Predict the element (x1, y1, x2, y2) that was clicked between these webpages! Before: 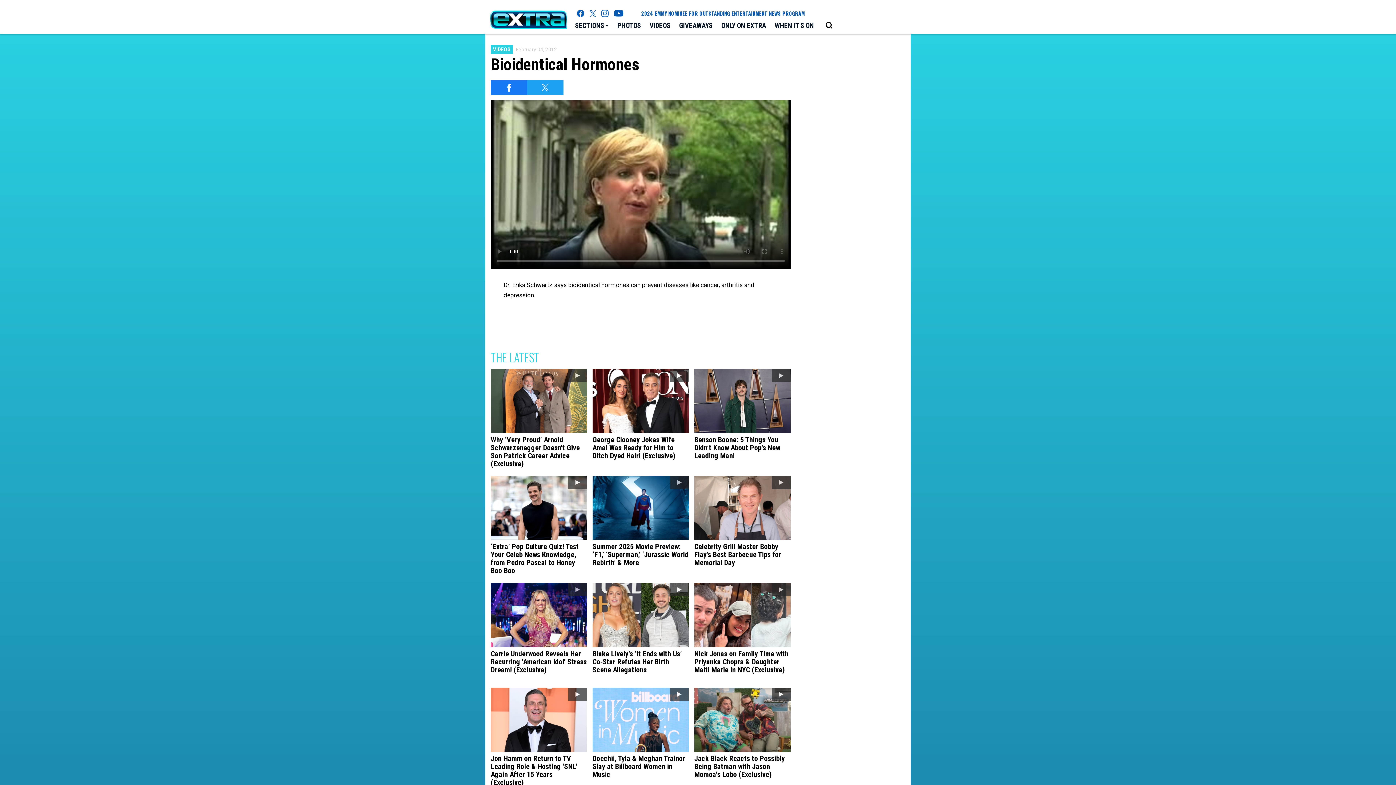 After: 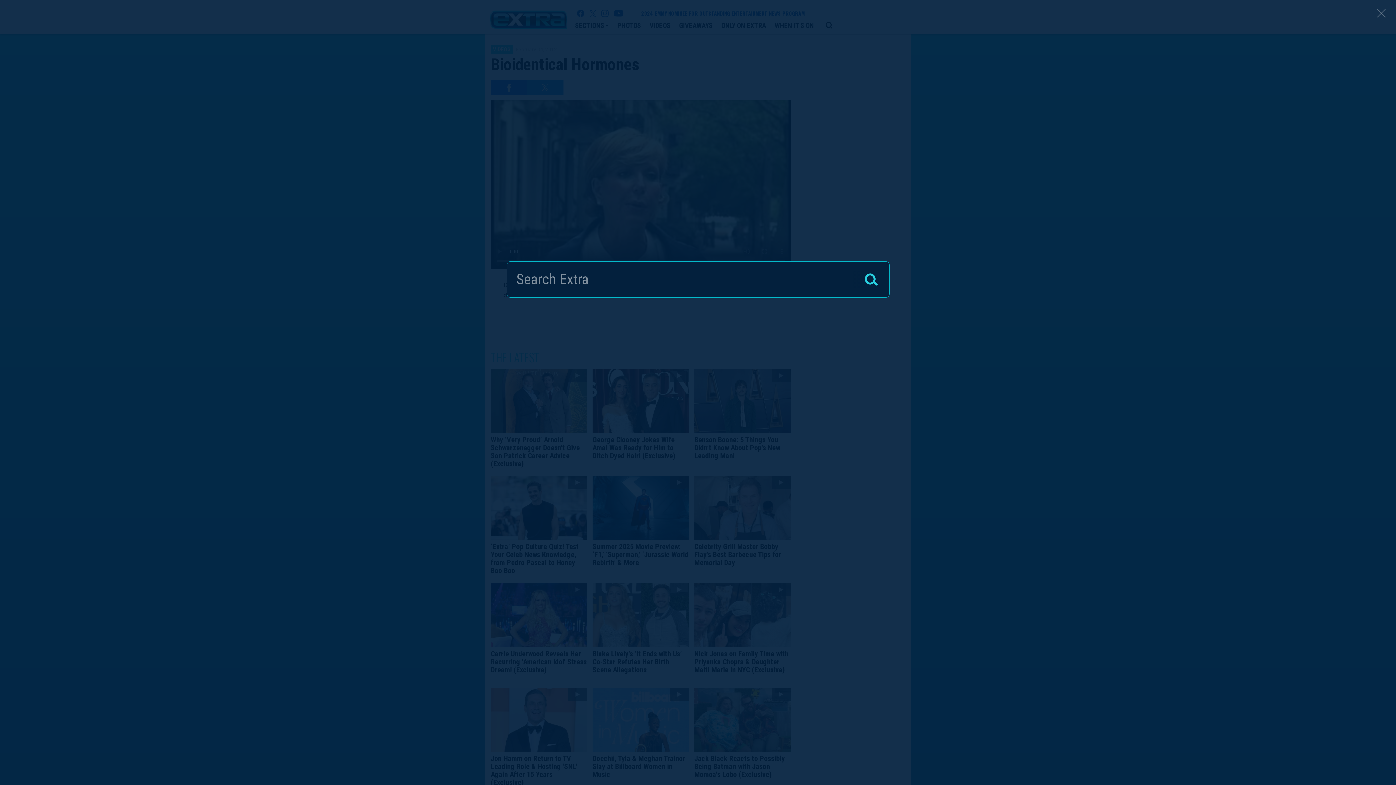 Action: bbox: (822, 19, 835, 31) label: Open Search Screen